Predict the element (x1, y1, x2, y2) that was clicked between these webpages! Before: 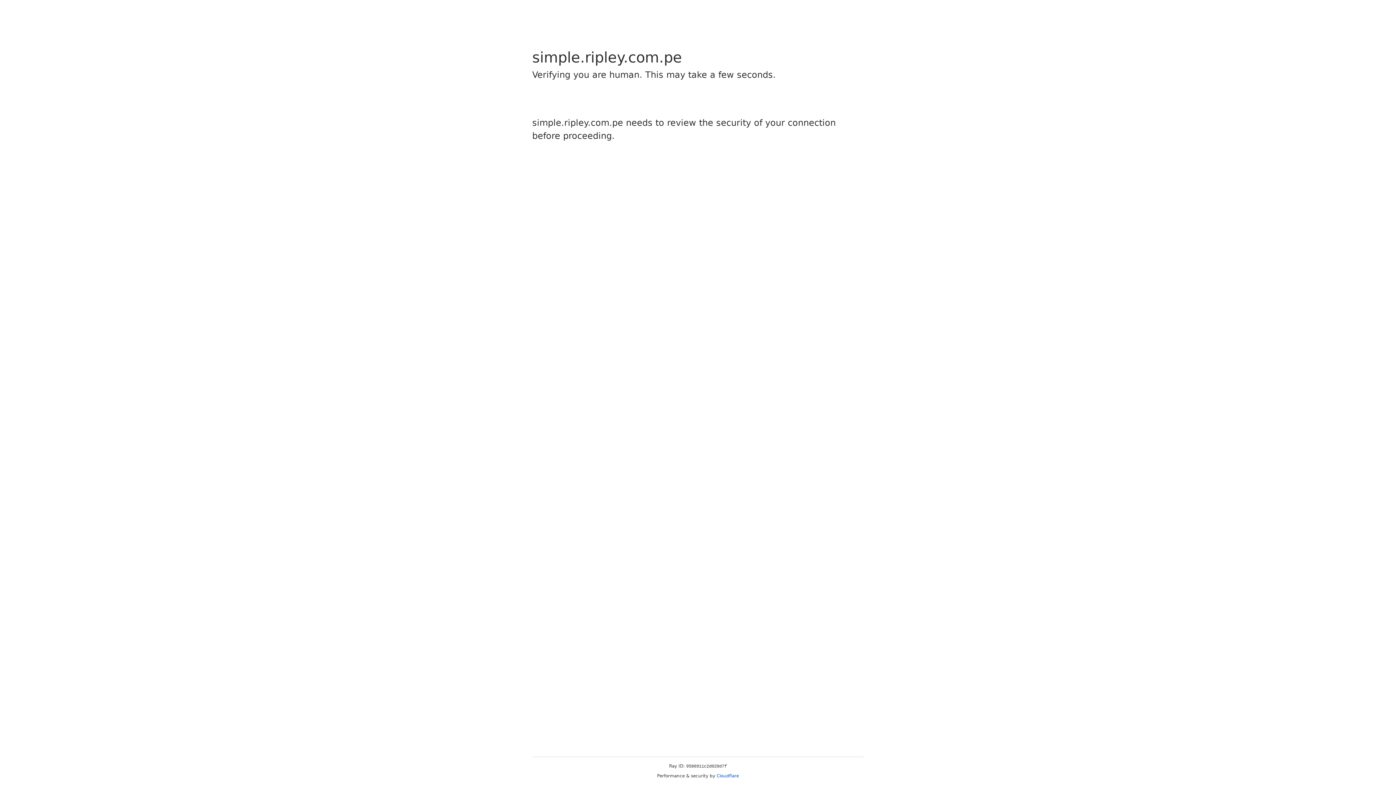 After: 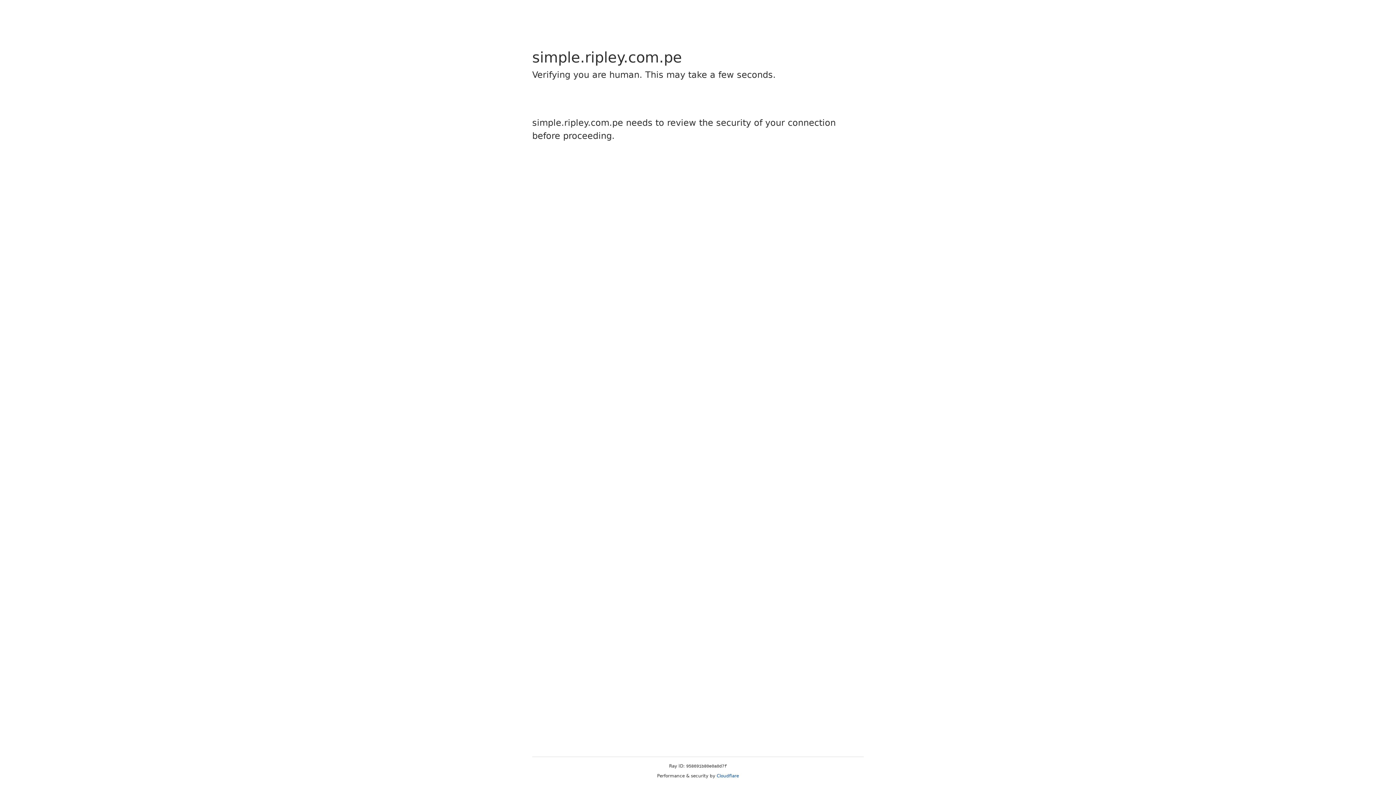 Action: label: Cloudflare bbox: (716, 773, 739, 778)